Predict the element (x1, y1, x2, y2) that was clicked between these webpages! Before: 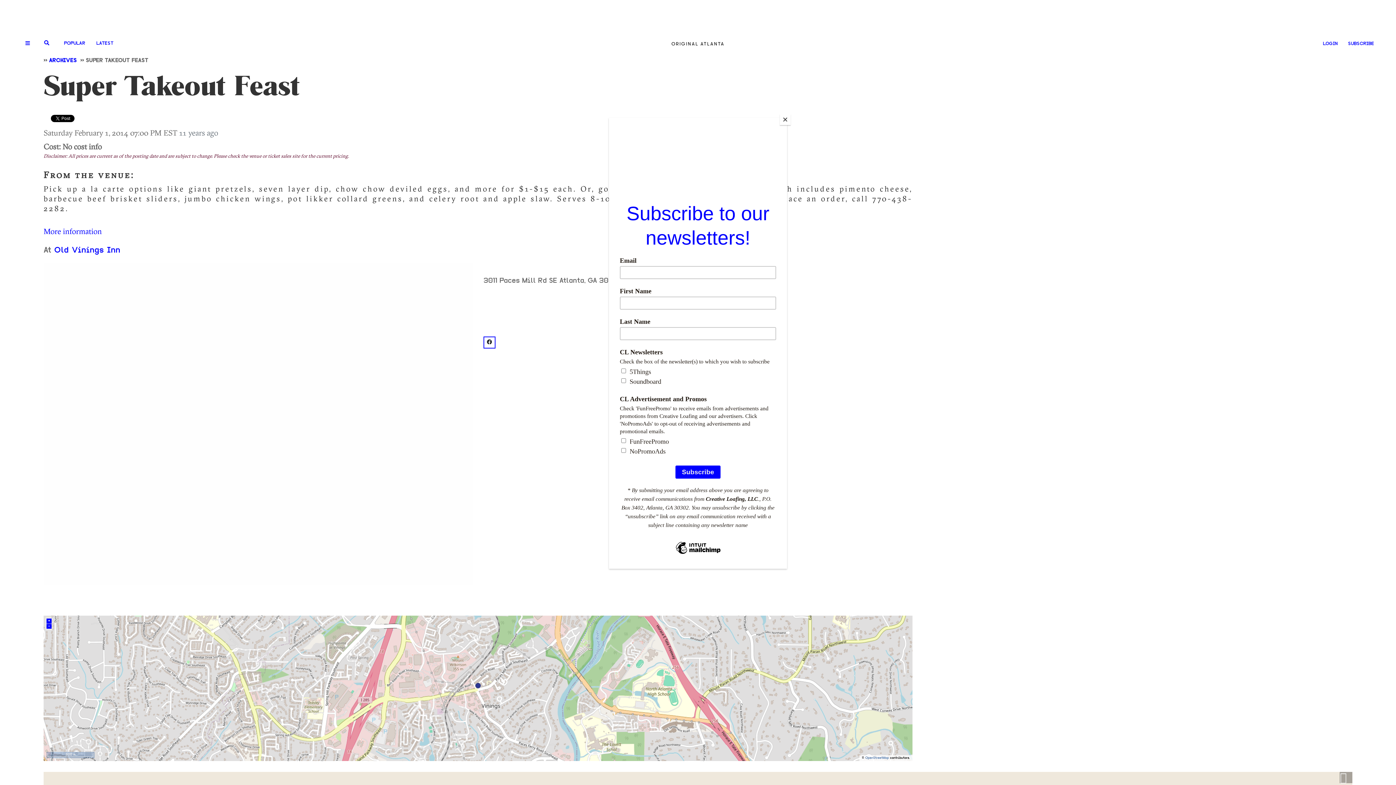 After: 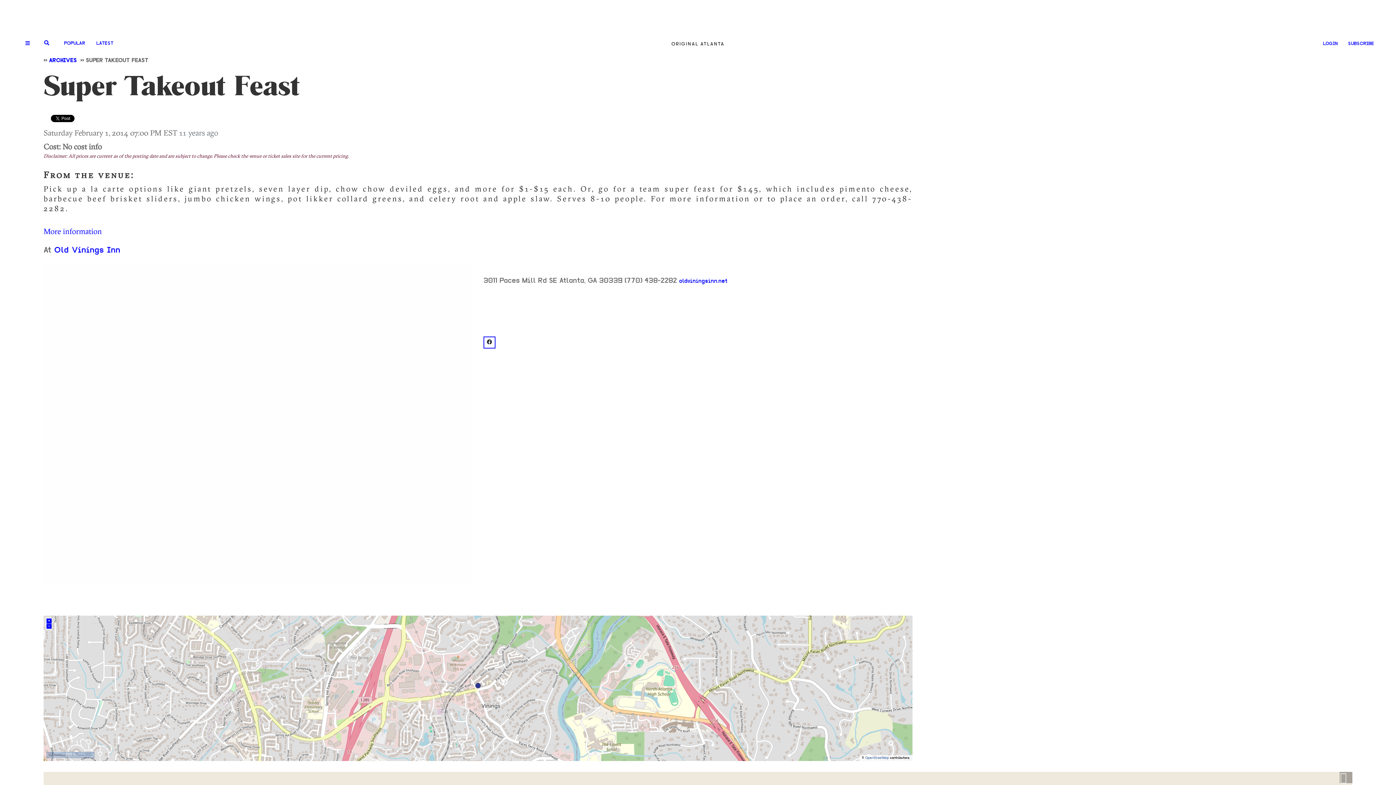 Action: bbox: (780, 114, 790, 125) label: Close